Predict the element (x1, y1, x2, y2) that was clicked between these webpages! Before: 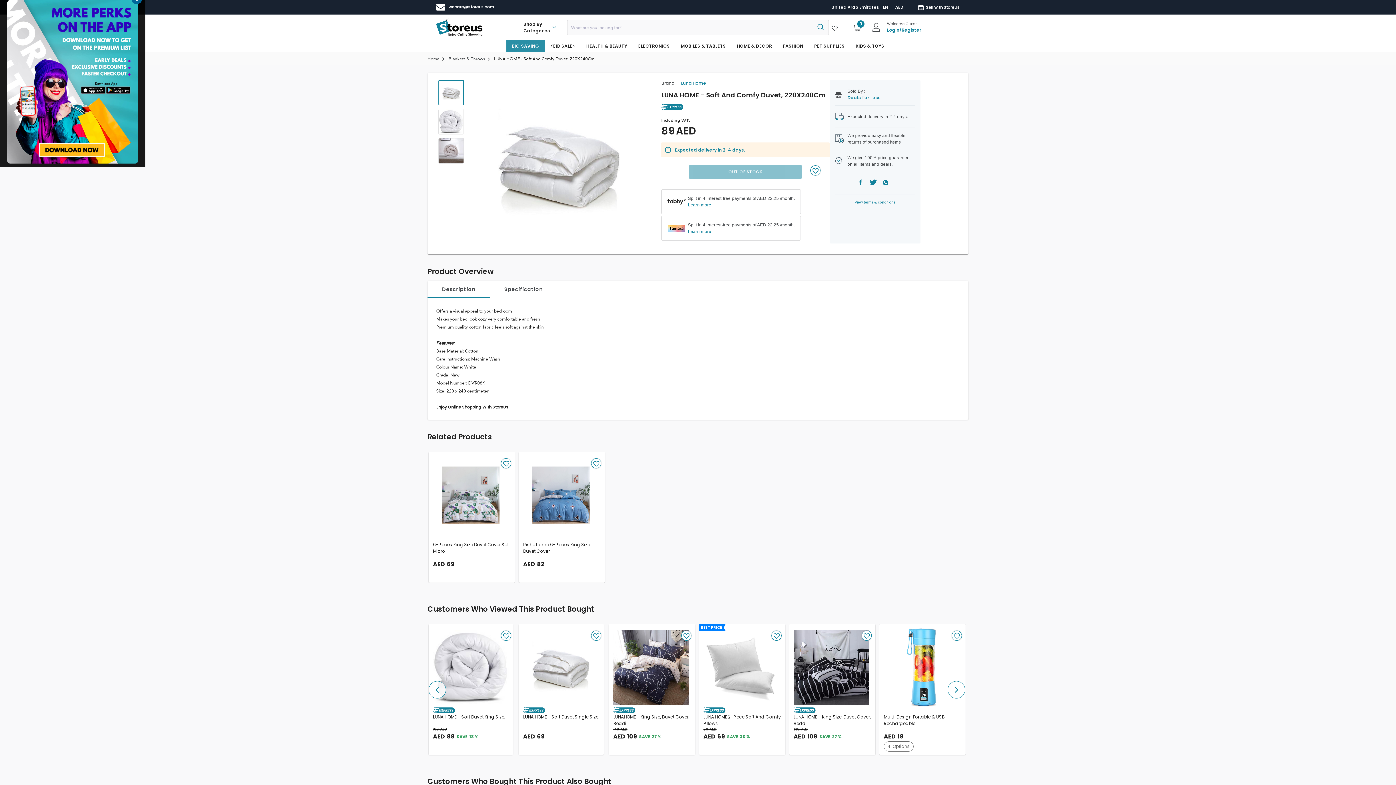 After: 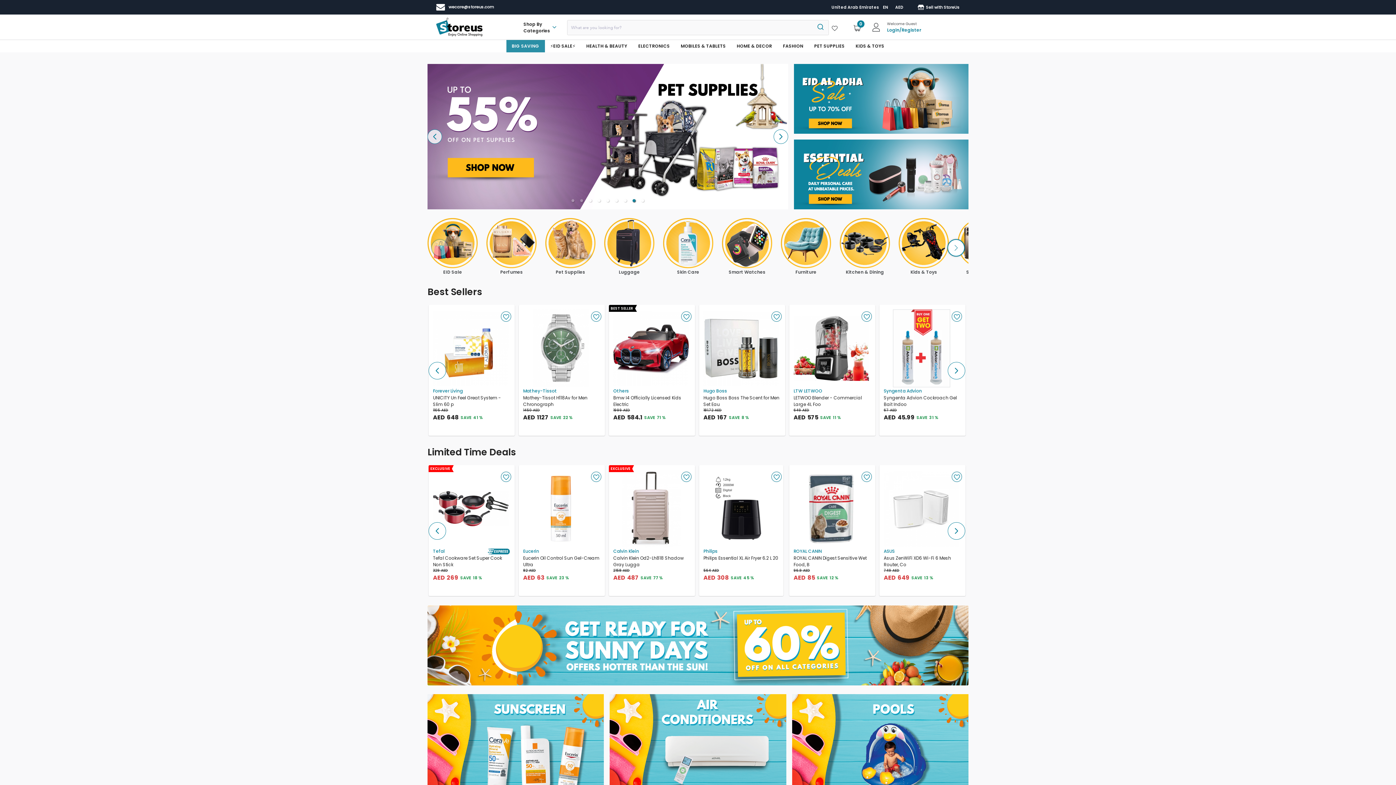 Action: bbox: (436, 17, 482, 36)